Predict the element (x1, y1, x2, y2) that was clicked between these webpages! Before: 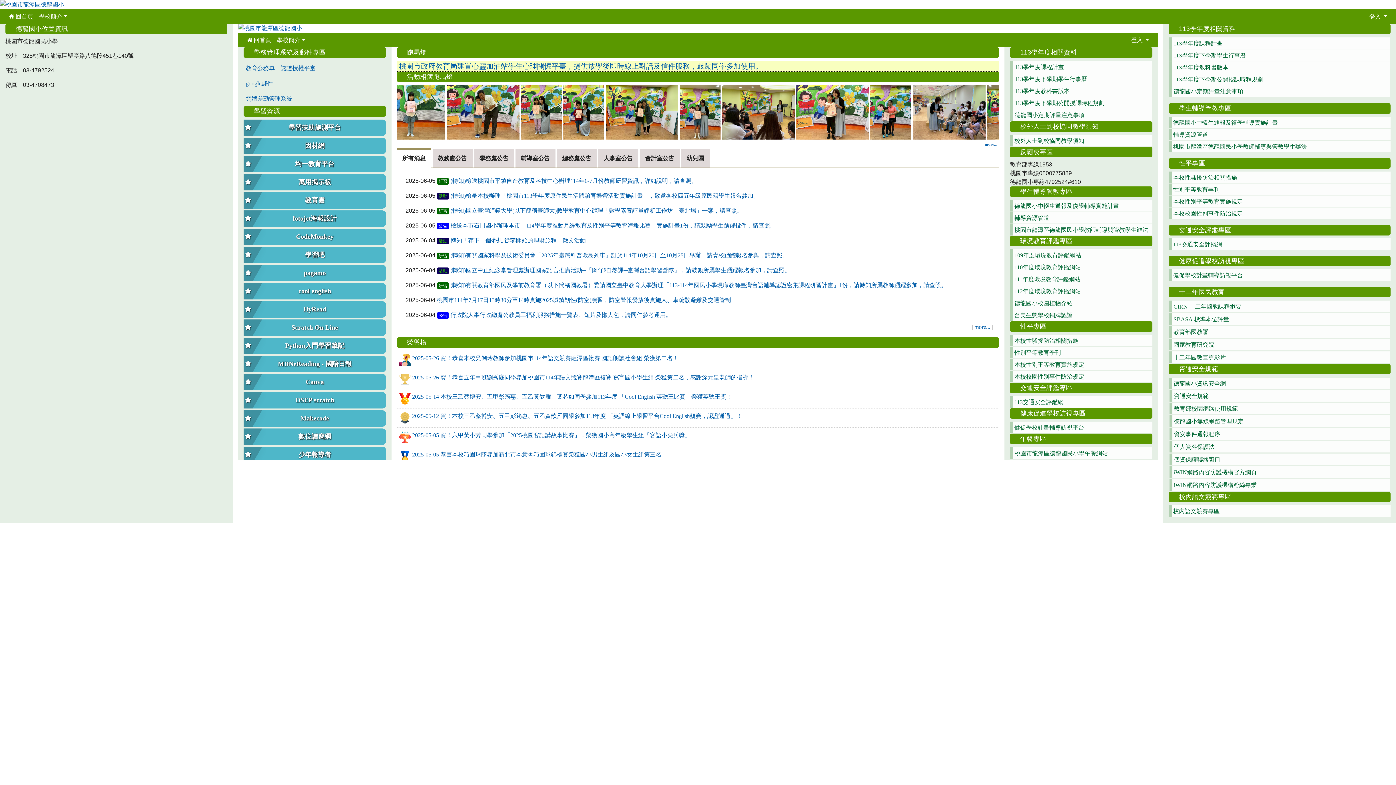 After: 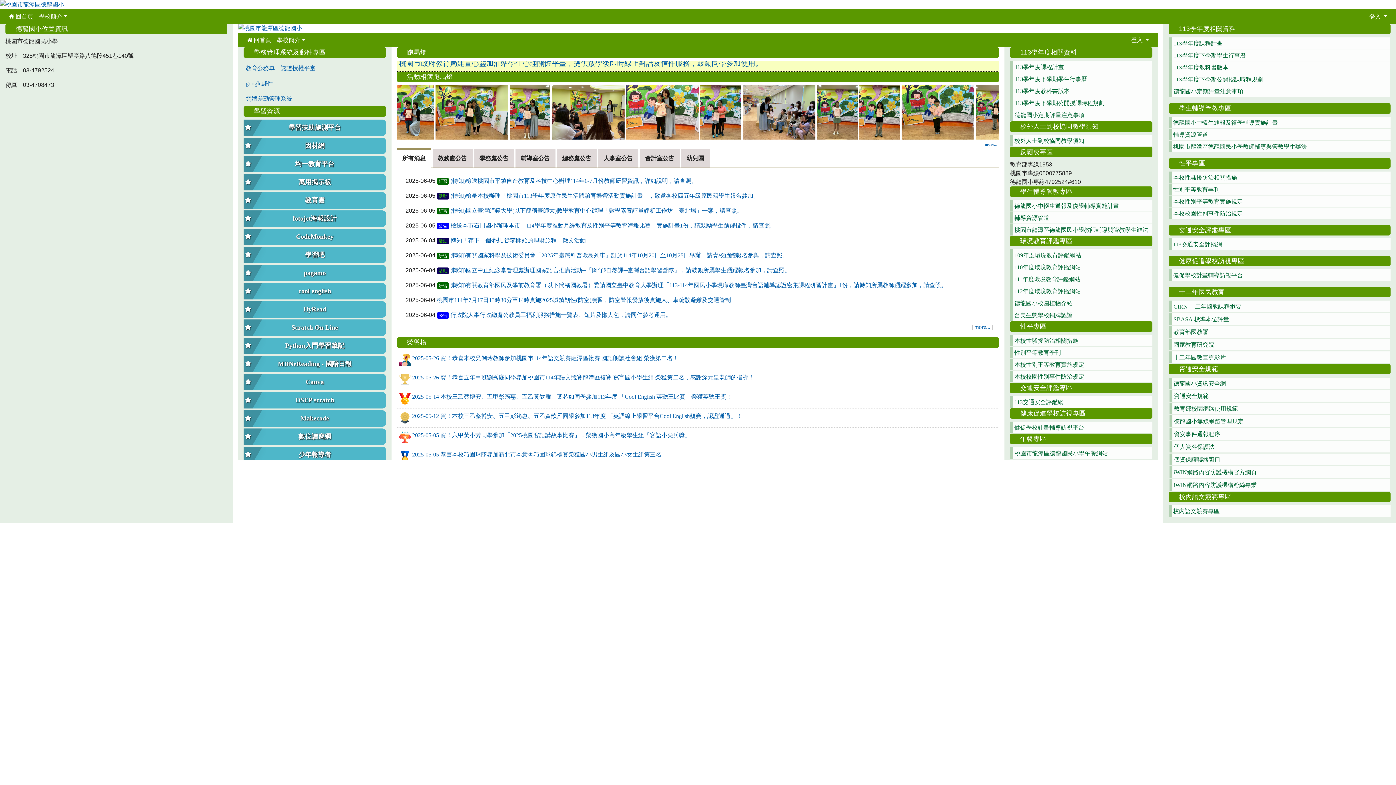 Action: label: SBASA 標準本位評量 bbox: (1169, 313, 1390, 325)